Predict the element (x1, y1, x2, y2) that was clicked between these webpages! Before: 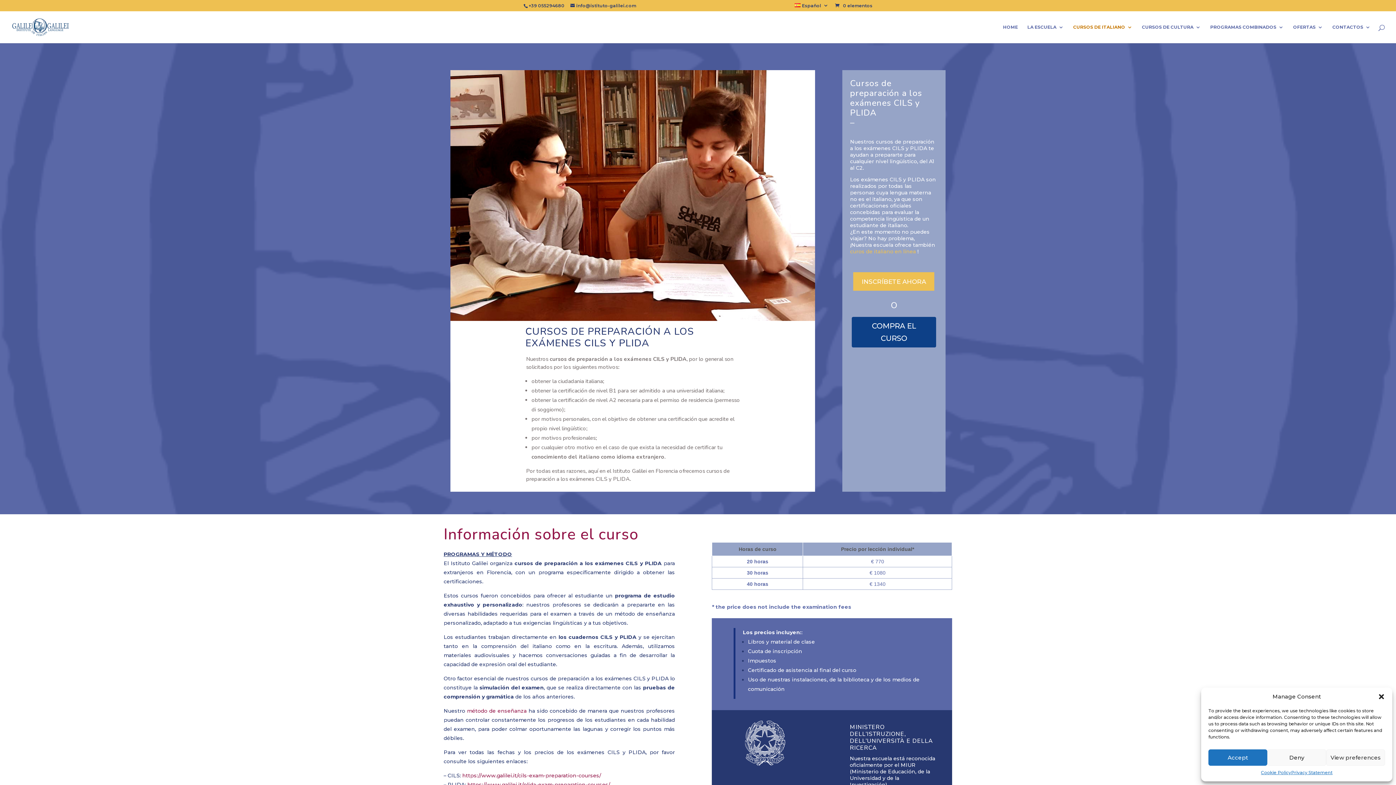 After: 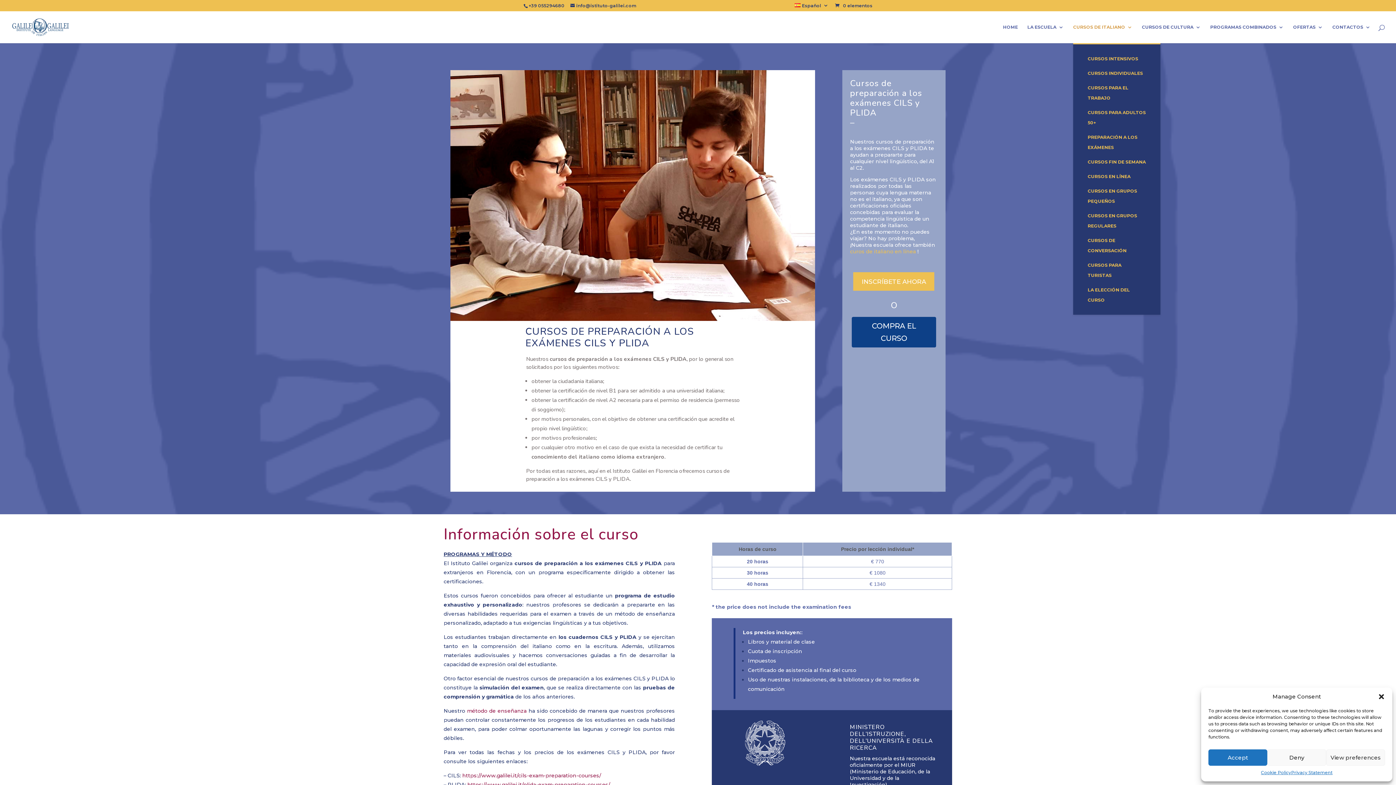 Action: label: CURSOS DE ITALIANO bbox: (1073, 24, 1132, 43)